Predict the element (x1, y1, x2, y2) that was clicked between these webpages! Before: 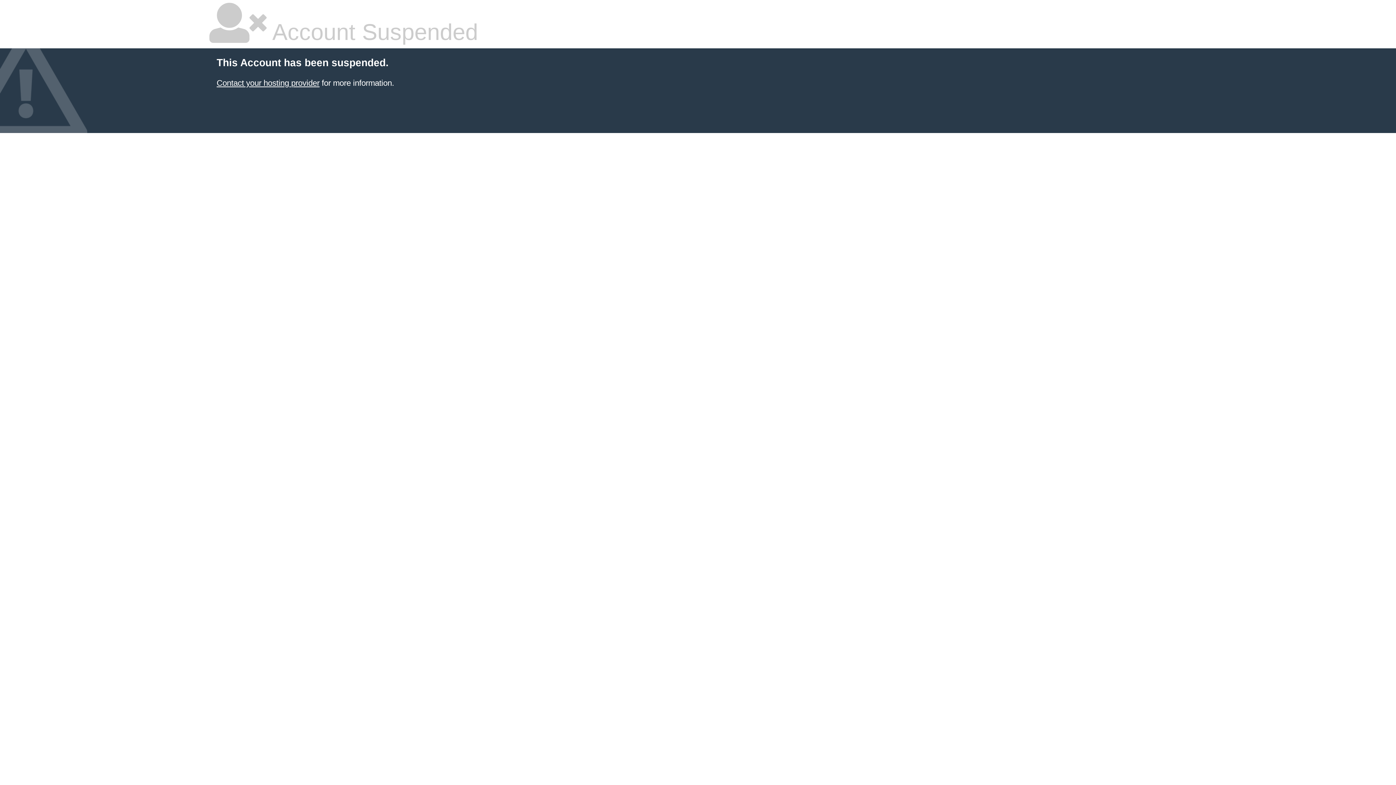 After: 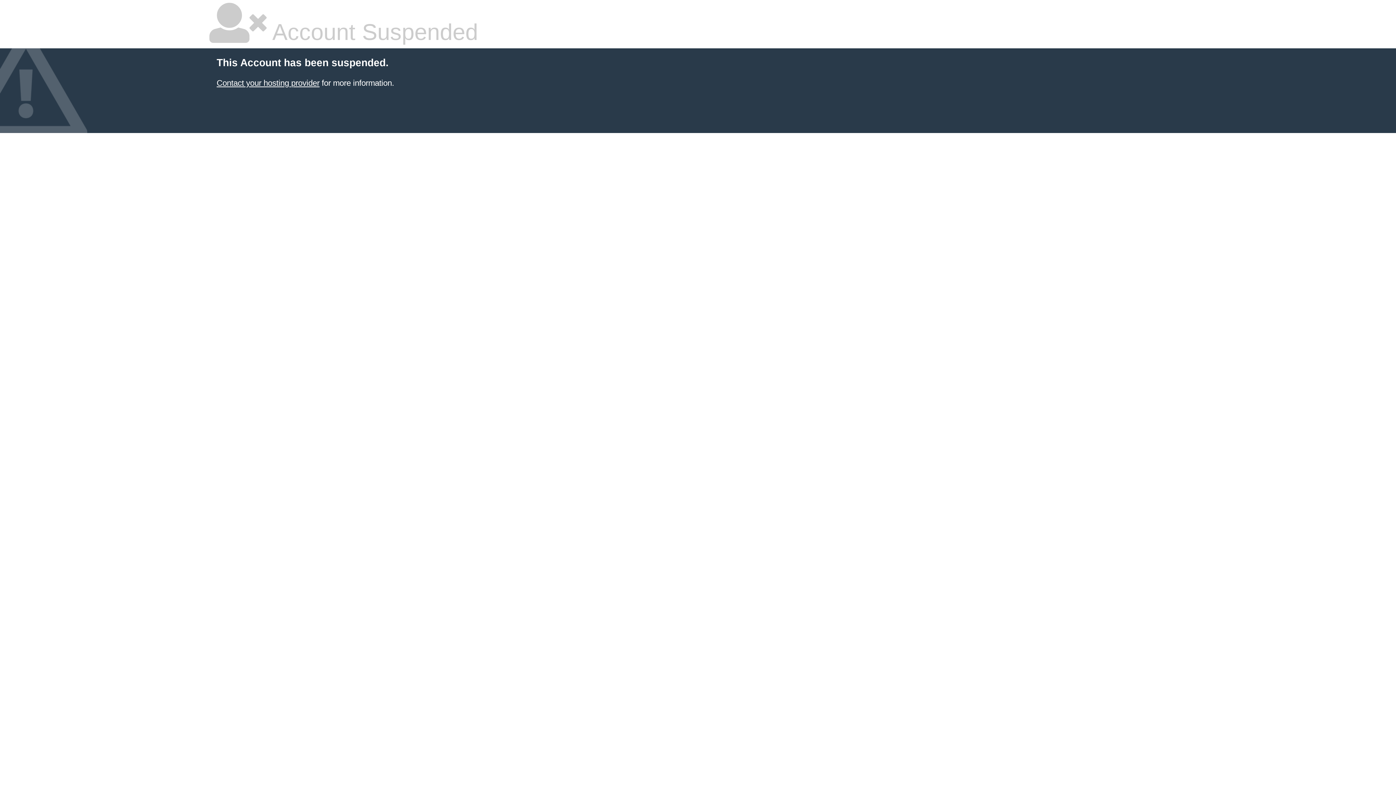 Action: bbox: (216, 78, 319, 87) label: Contact your hosting provider